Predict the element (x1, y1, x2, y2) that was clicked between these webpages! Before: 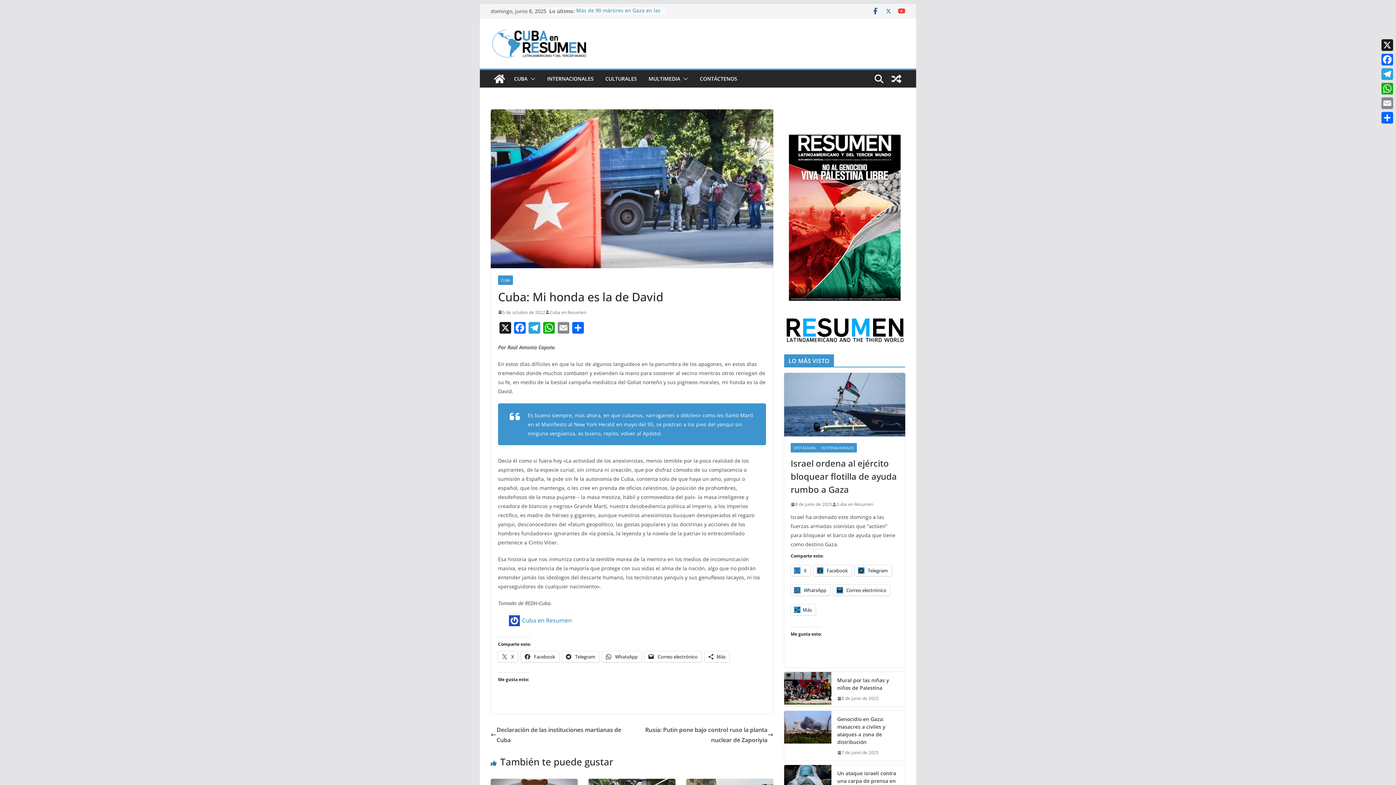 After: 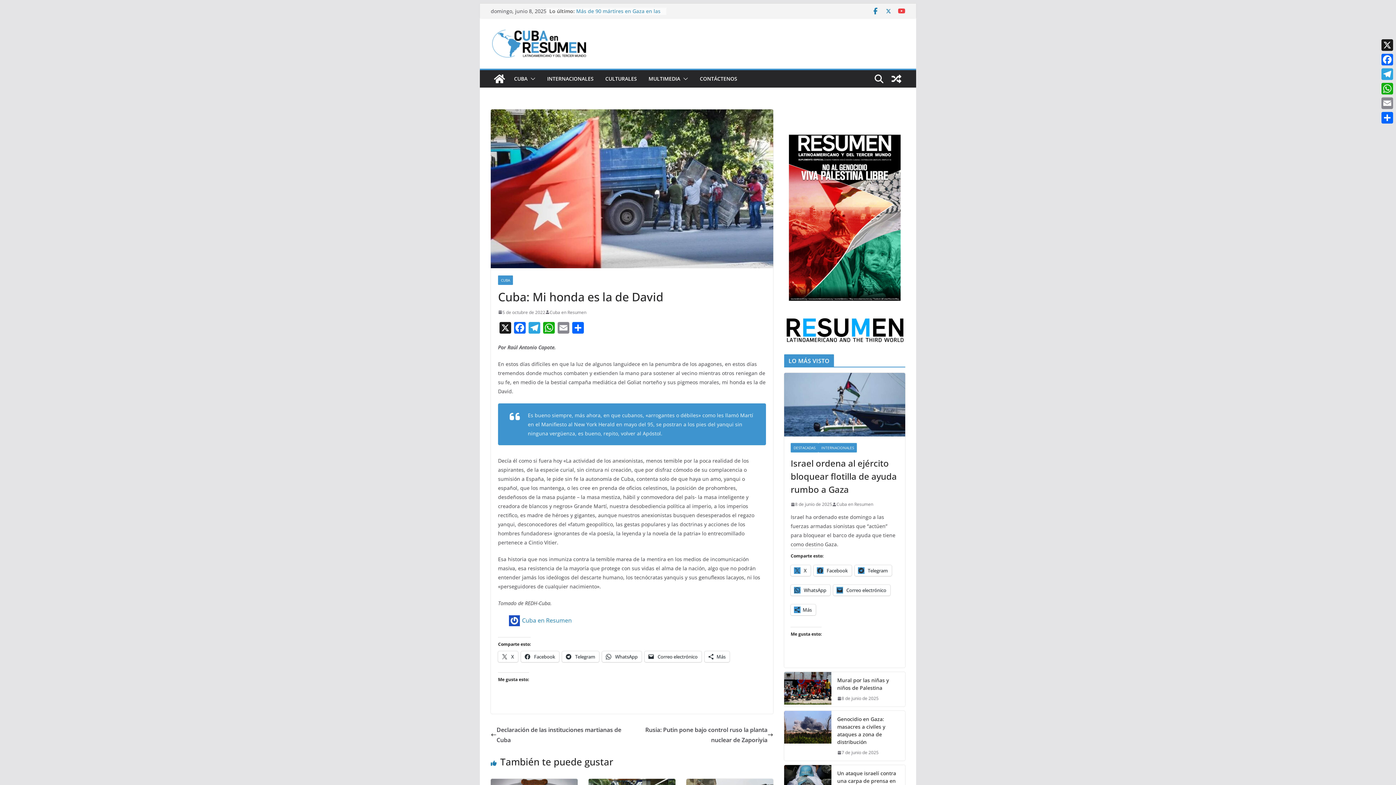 Action: bbox: (872, 7, 879, 14)